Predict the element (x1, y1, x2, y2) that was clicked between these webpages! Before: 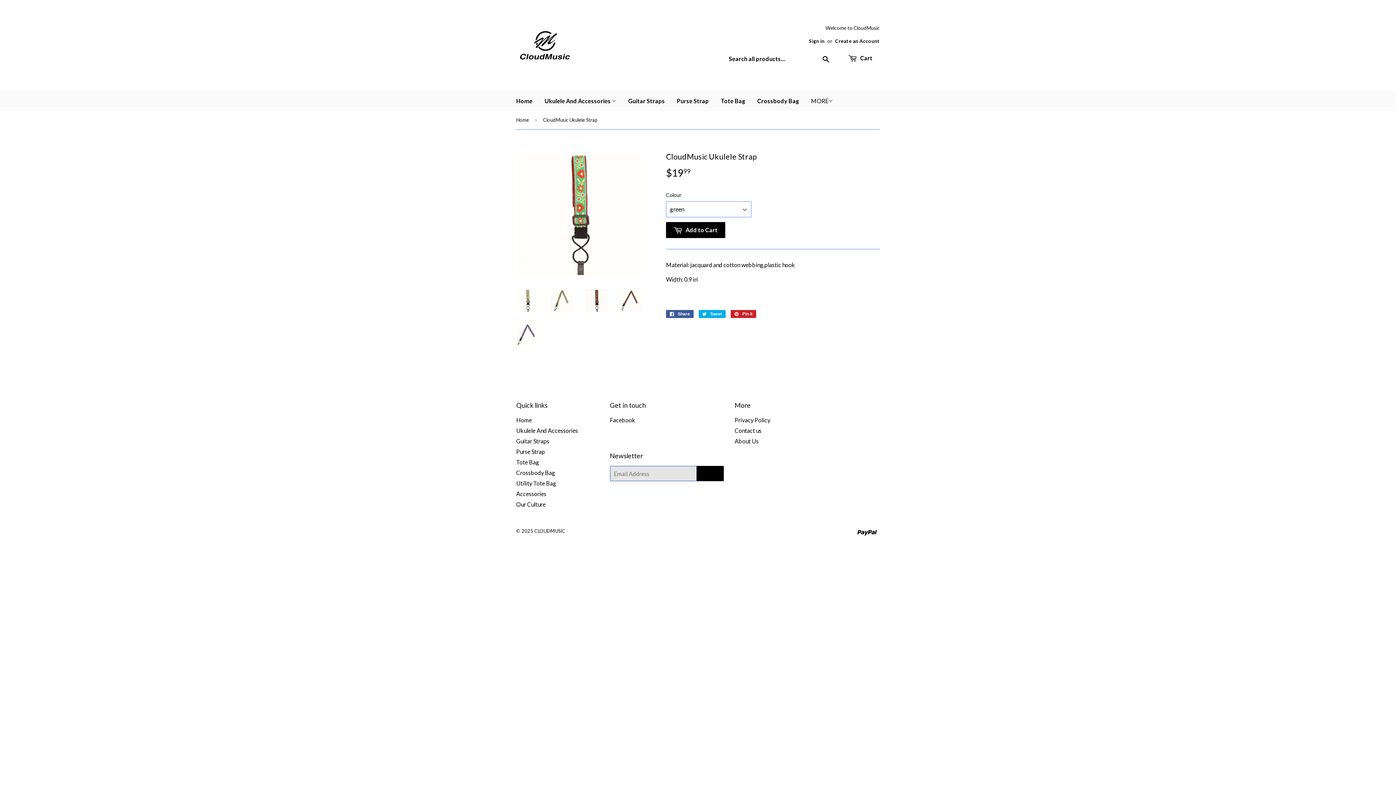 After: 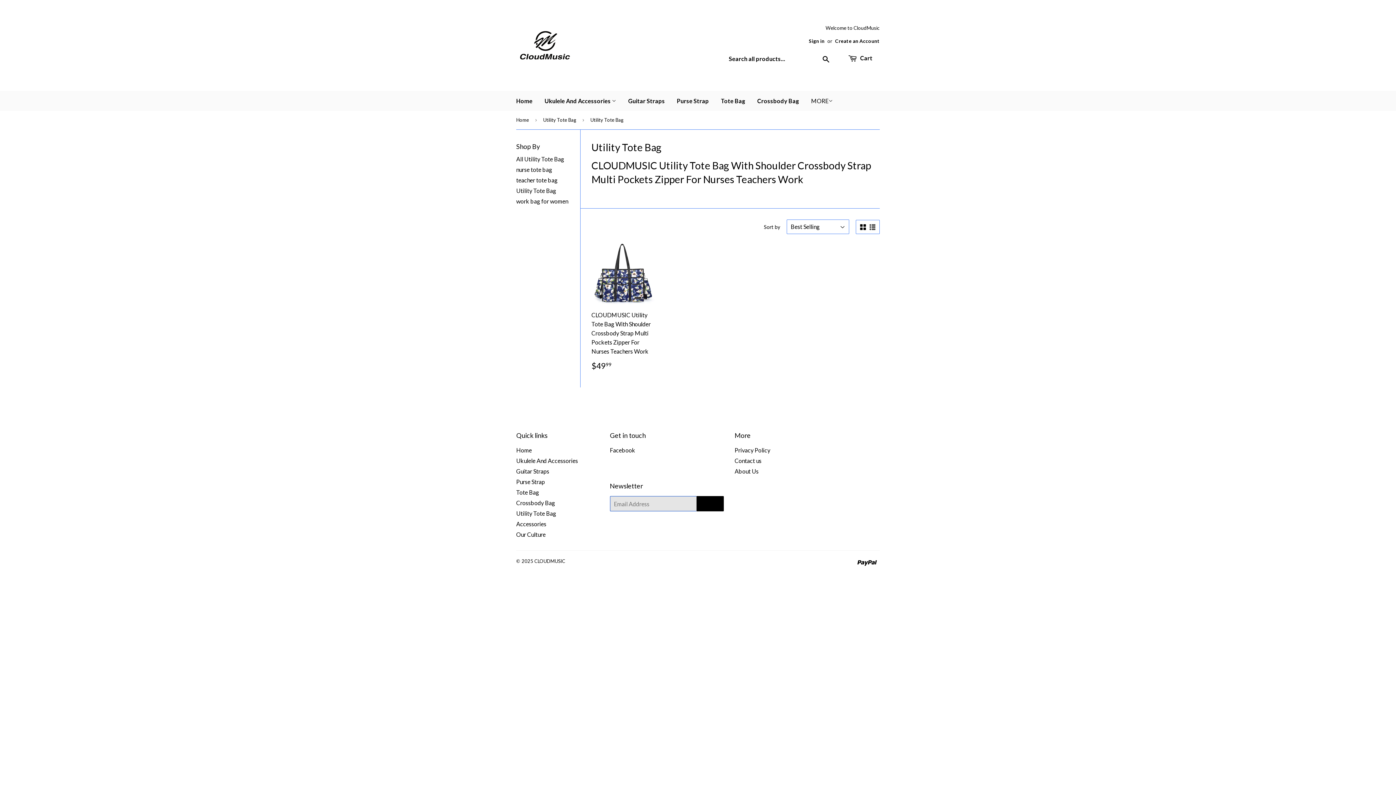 Action: bbox: (516, 480, 556, 487) label: Utility Tote Bag